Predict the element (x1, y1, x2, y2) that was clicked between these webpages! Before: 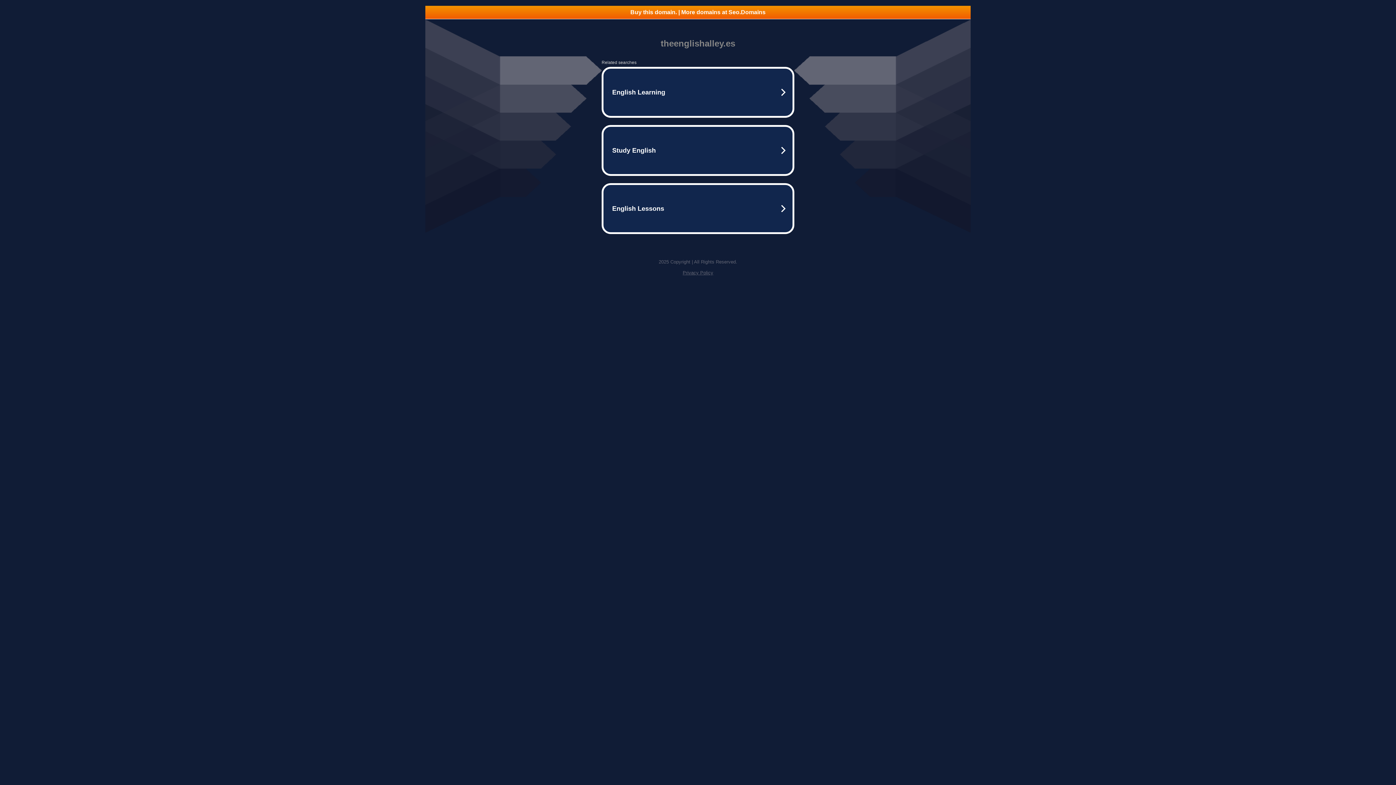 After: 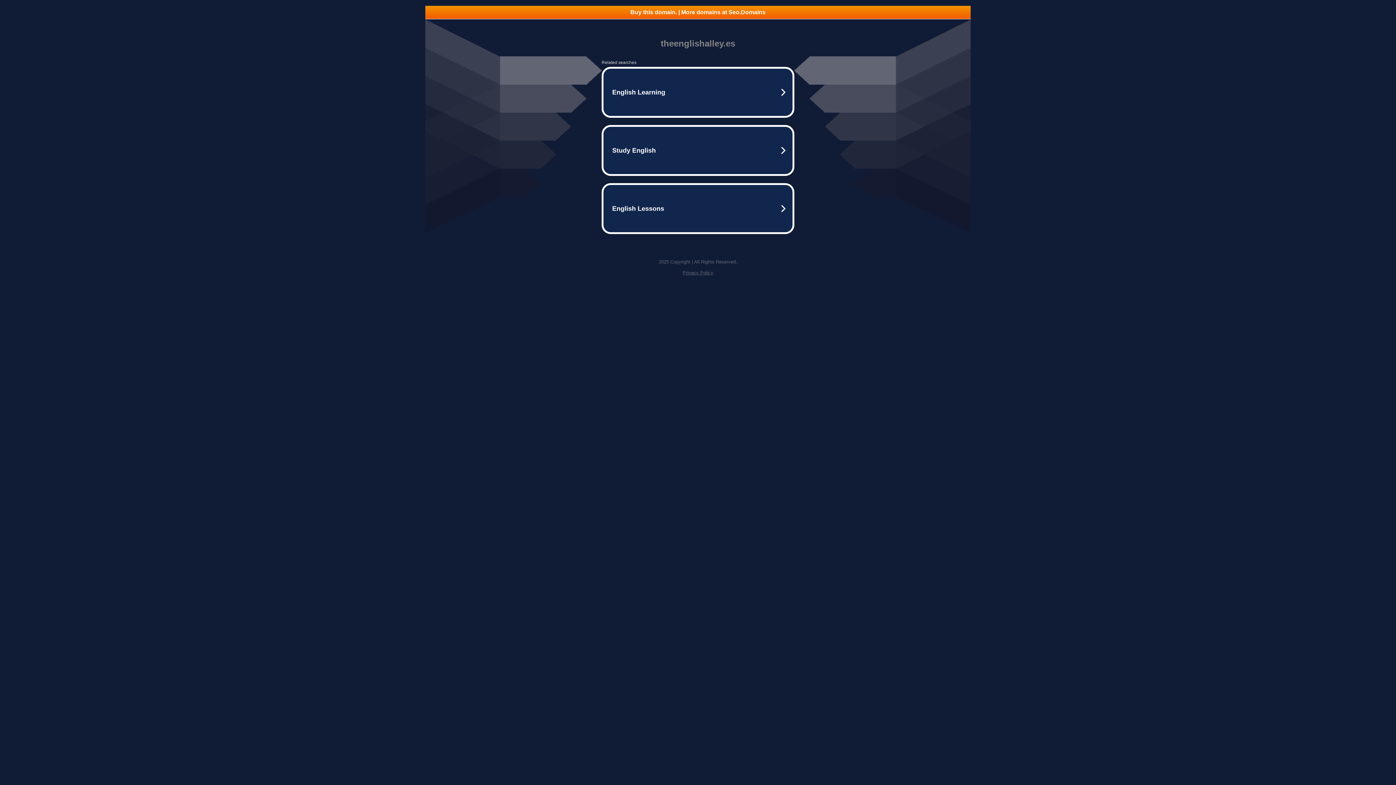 Action: label: Privacy Policy bbox: (682, 270, 713, 275)